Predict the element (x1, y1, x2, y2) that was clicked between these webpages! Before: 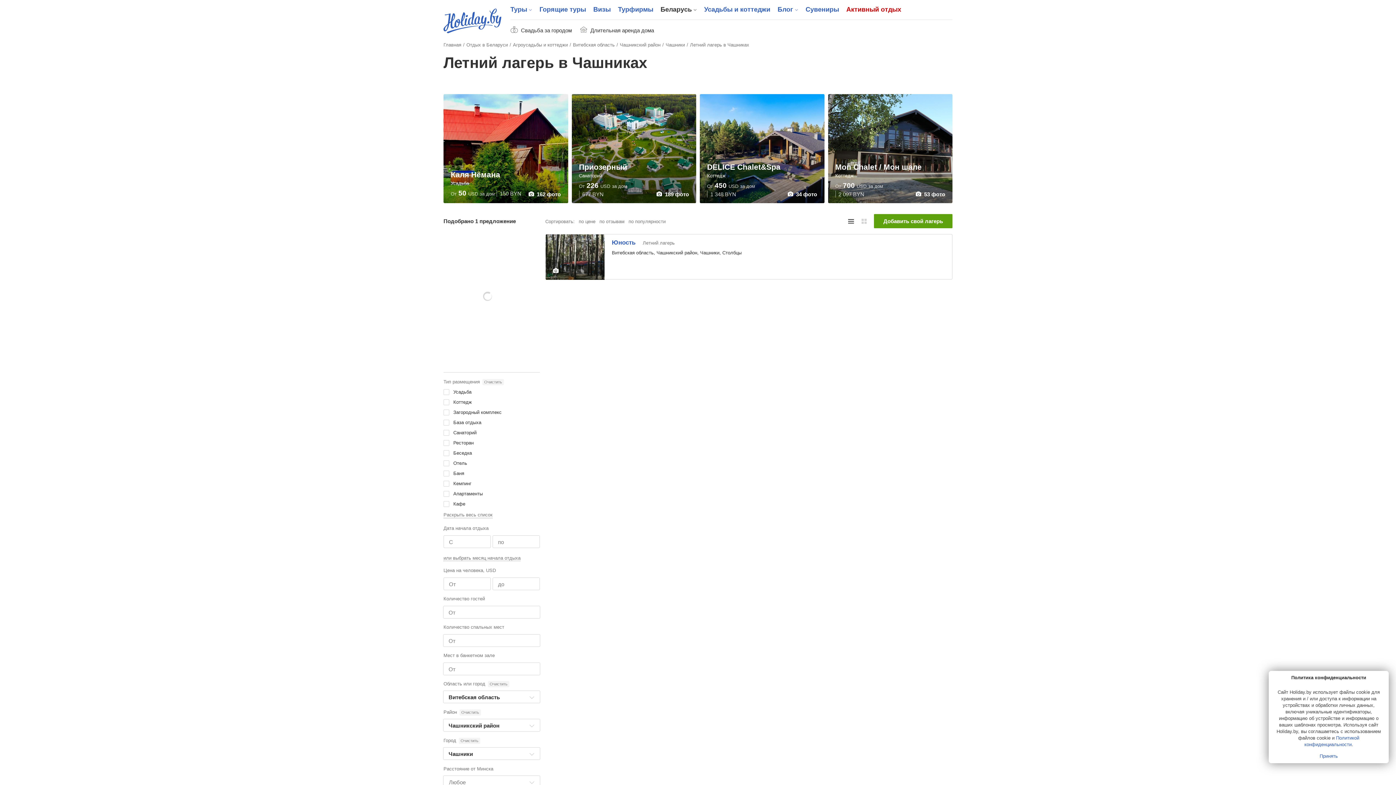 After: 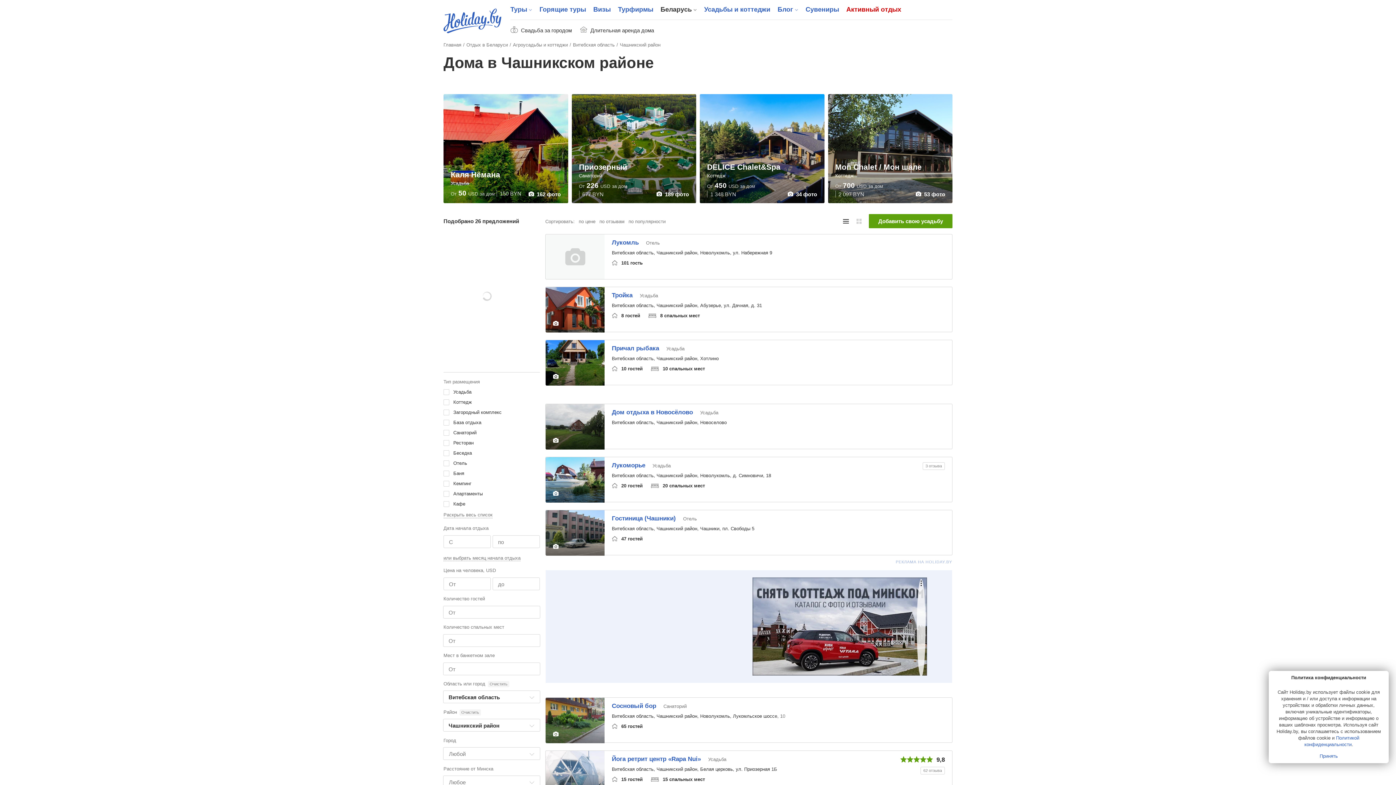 Action: label: Чашникский район bbox: (620, 42, 660, 47)